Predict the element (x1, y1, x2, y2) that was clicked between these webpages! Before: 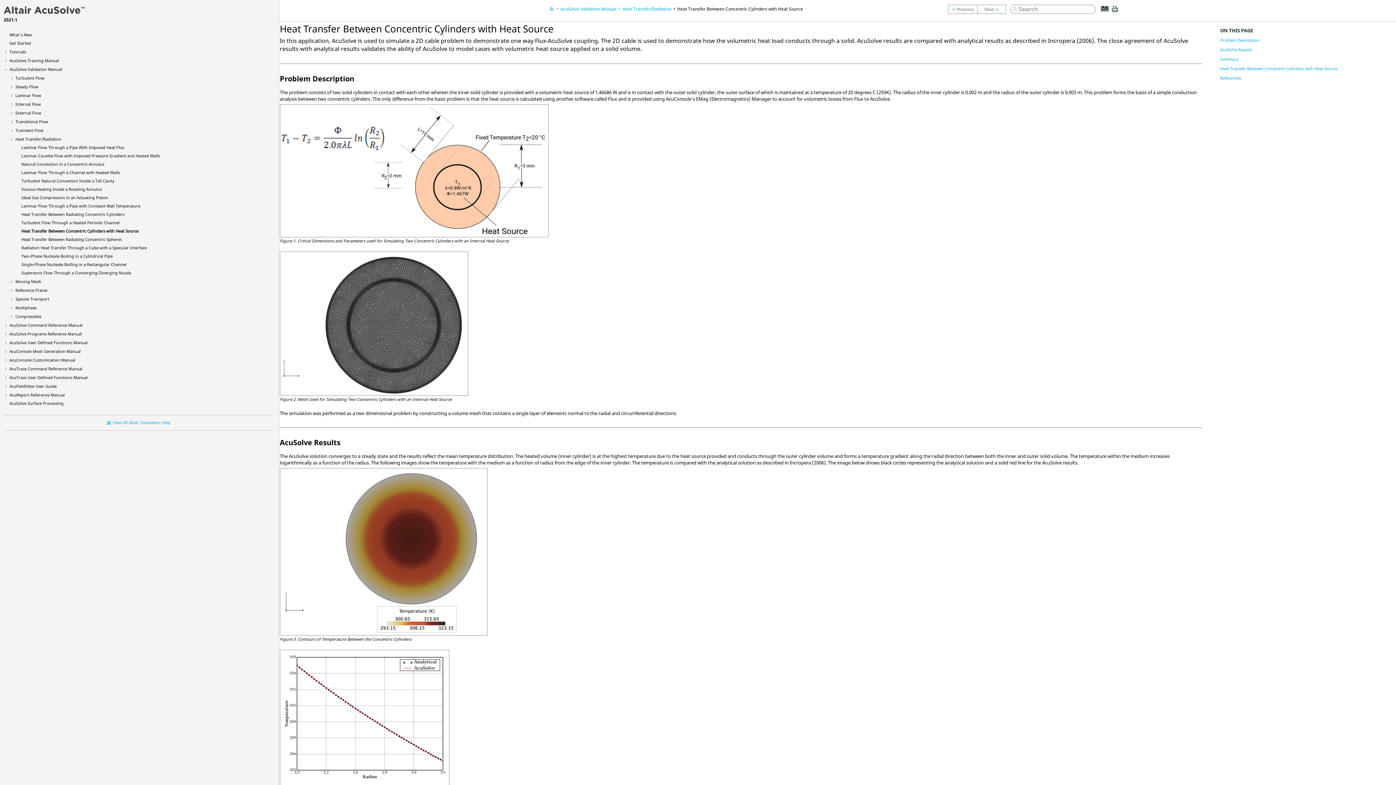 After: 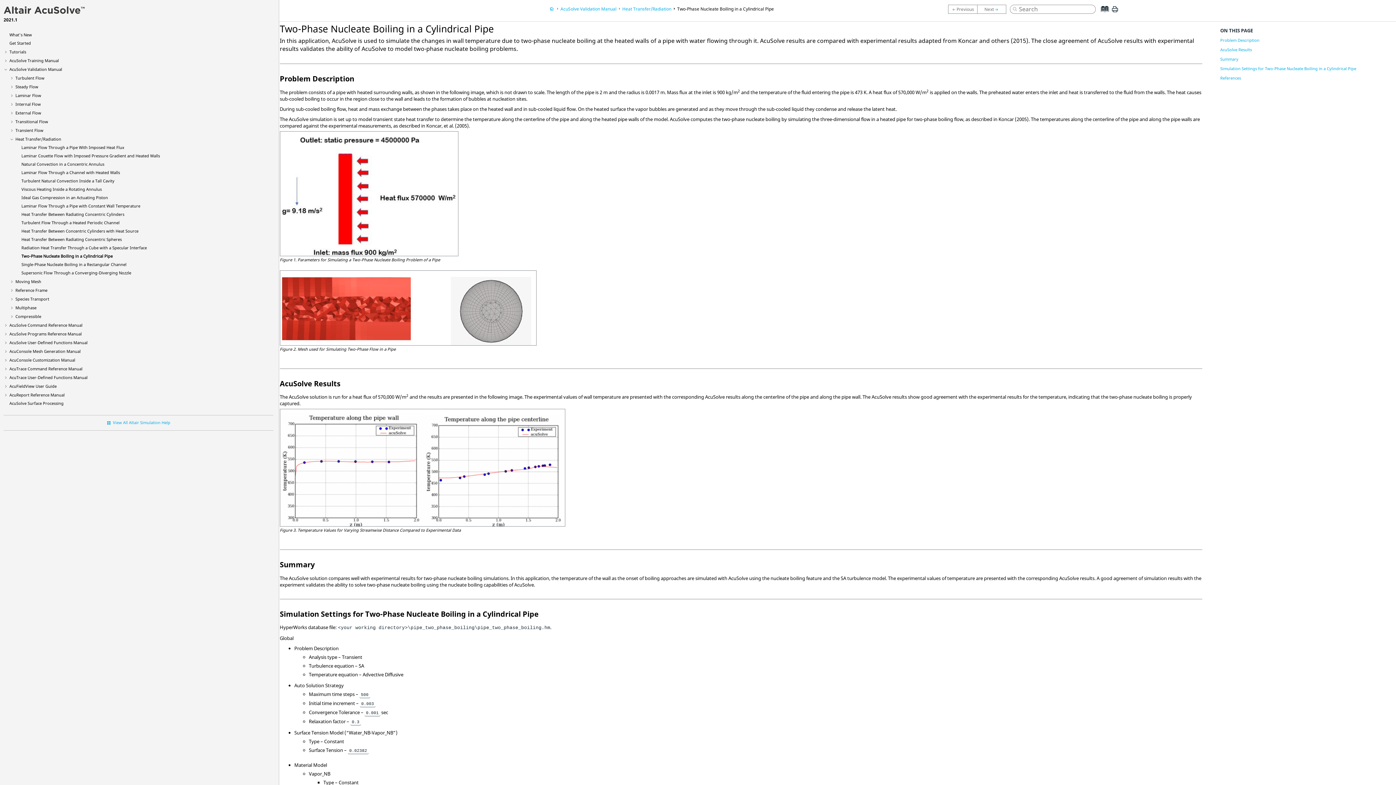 Action: bbox: (21, 253, 112, 258) label: Two-Phase Nucleate Boiling in a Cylindrical Pipe